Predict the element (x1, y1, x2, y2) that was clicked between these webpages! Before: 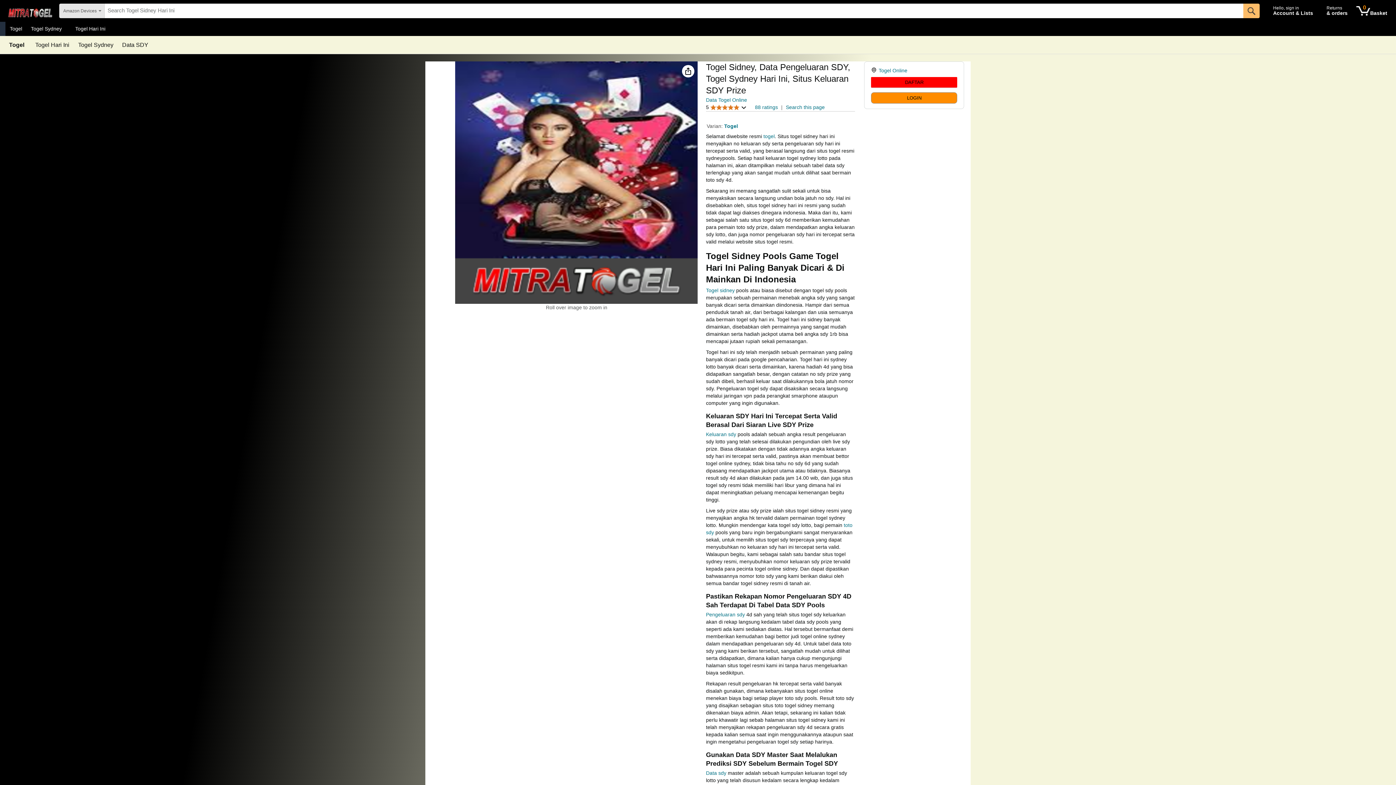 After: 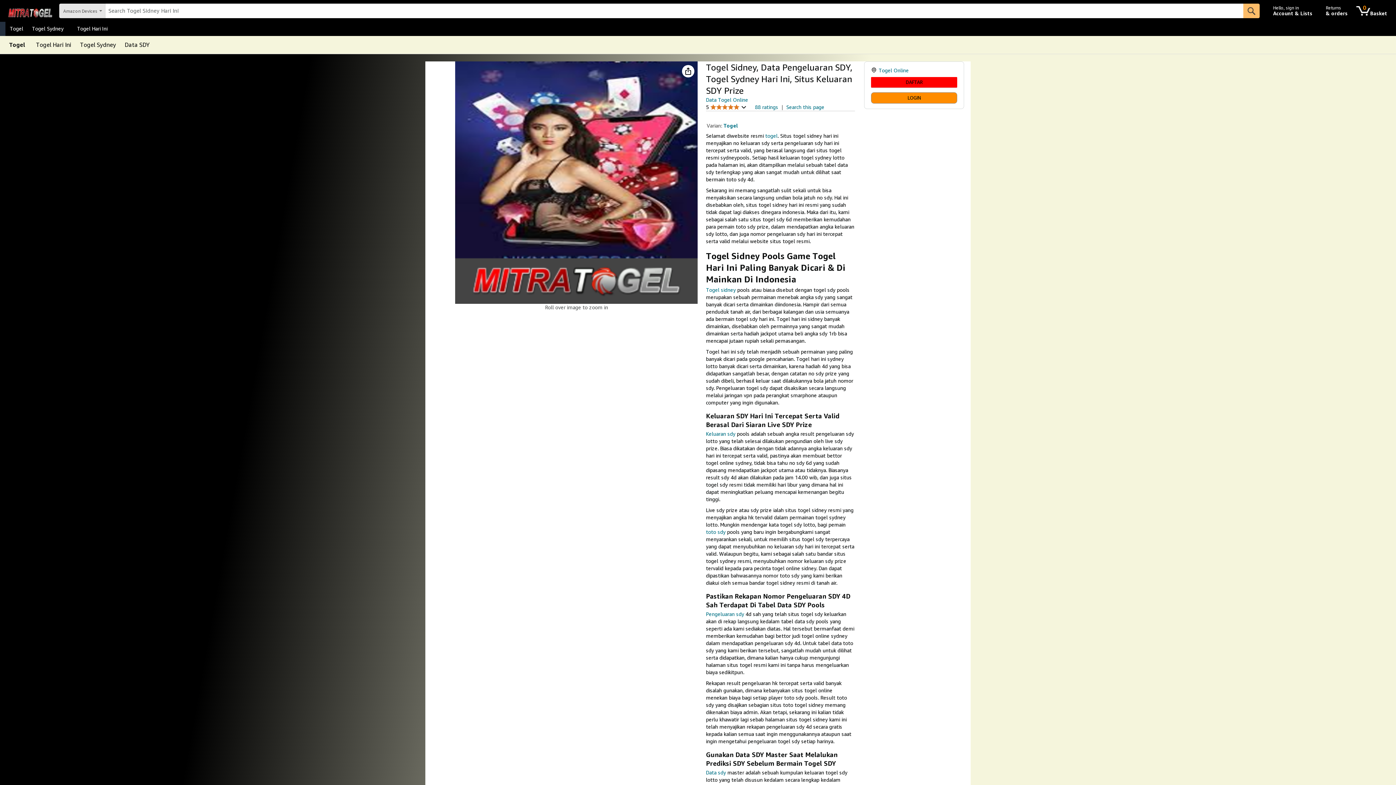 Action: bbox: (35, 42, 69, 48) label: Togel Hari Ini